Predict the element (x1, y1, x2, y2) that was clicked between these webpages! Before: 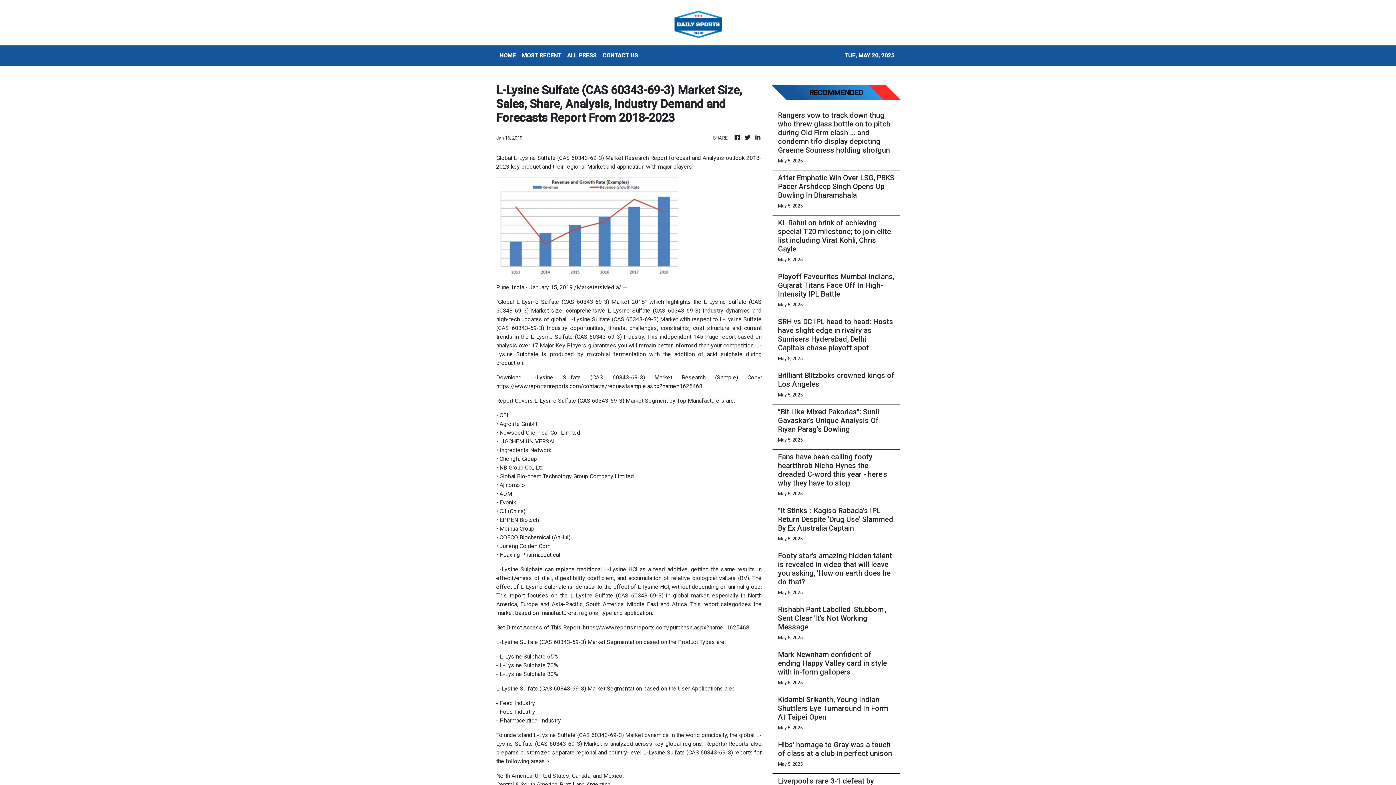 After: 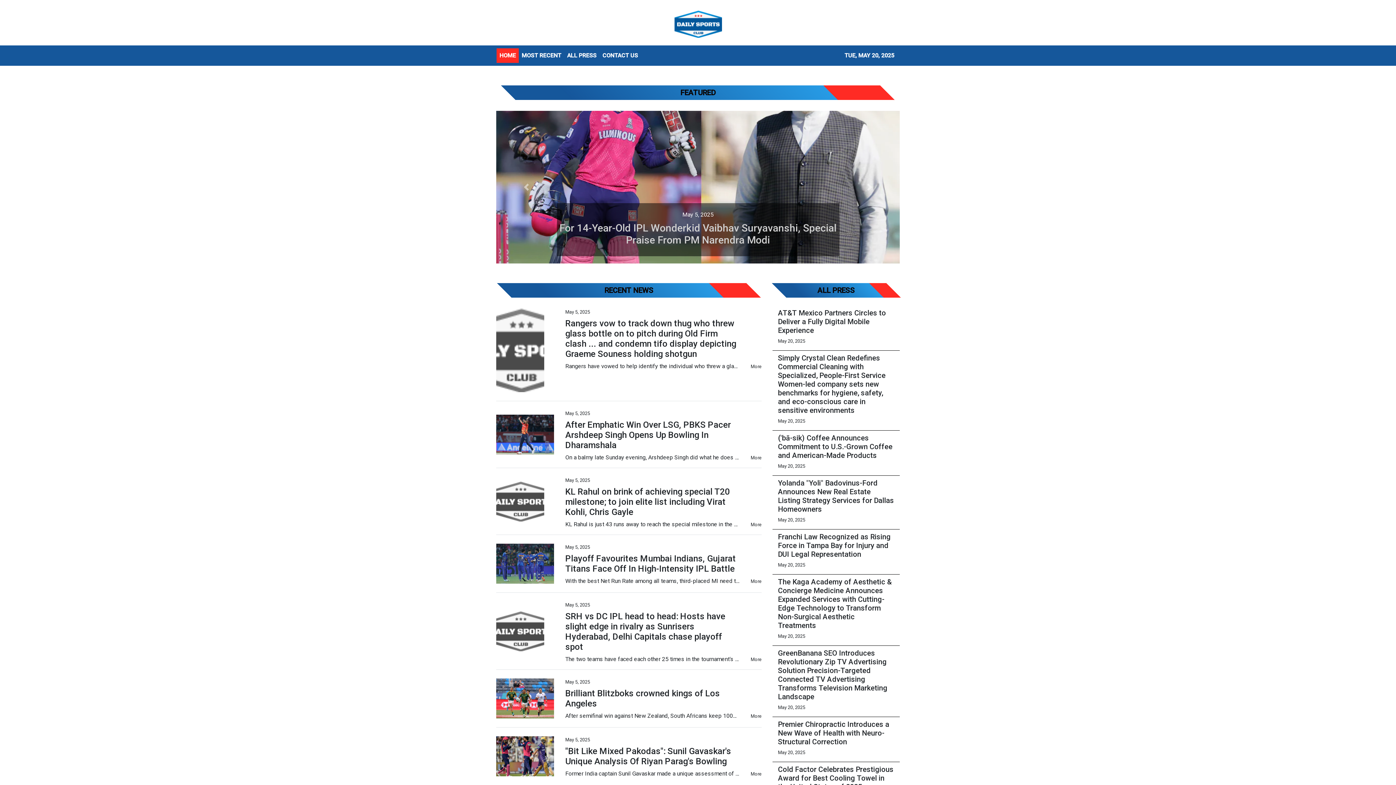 Action: bbox: (754, 133, 761, 142)